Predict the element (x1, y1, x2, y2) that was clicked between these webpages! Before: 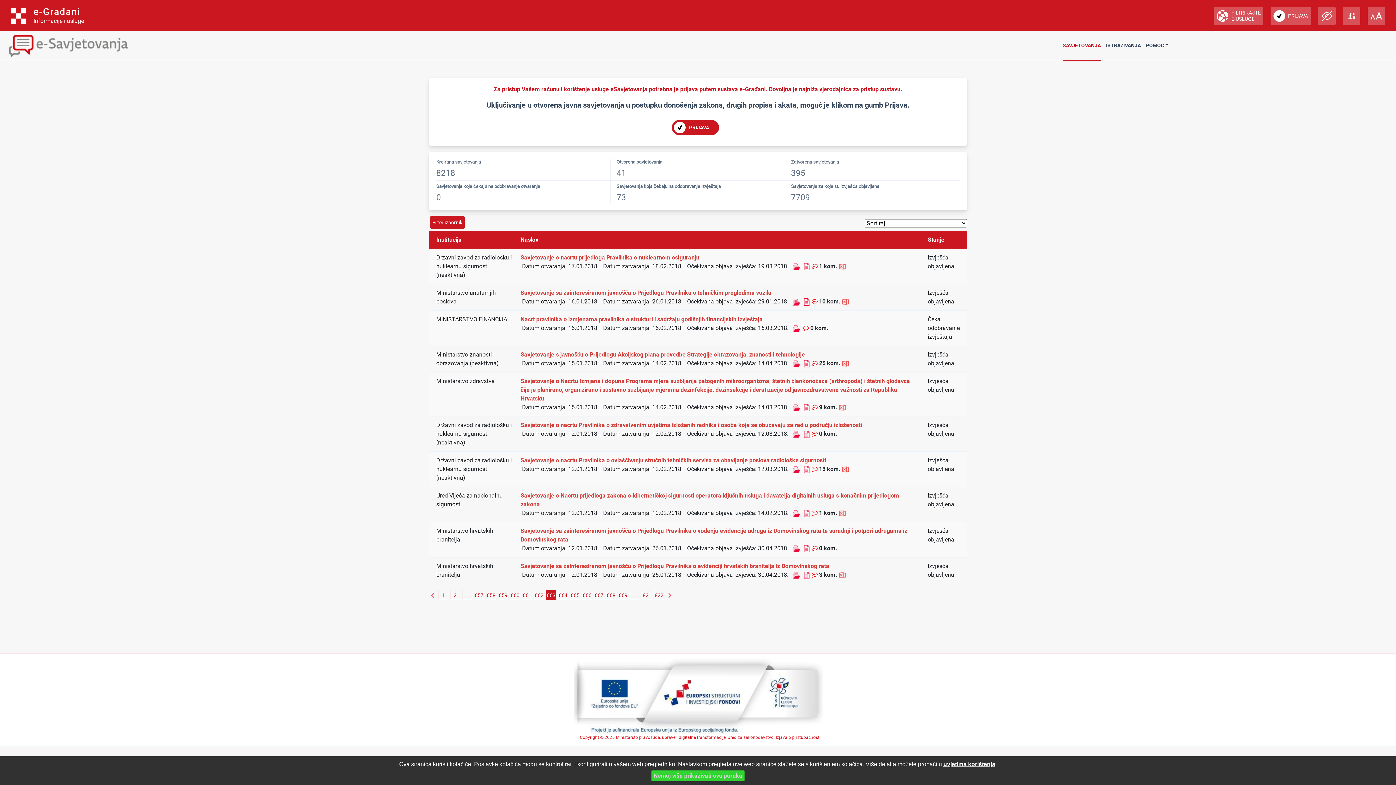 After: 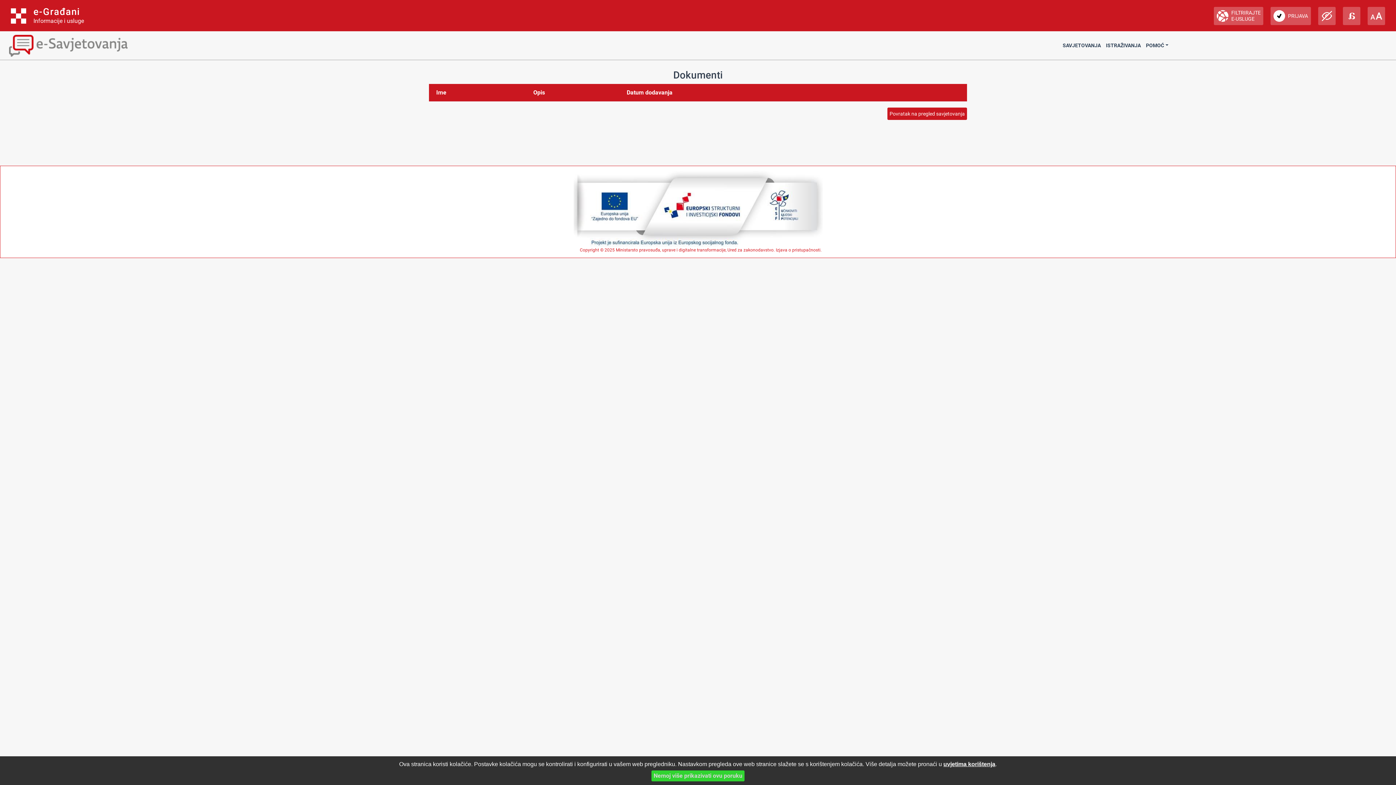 Action: label:   bbox: (793, 430, 801, 437)